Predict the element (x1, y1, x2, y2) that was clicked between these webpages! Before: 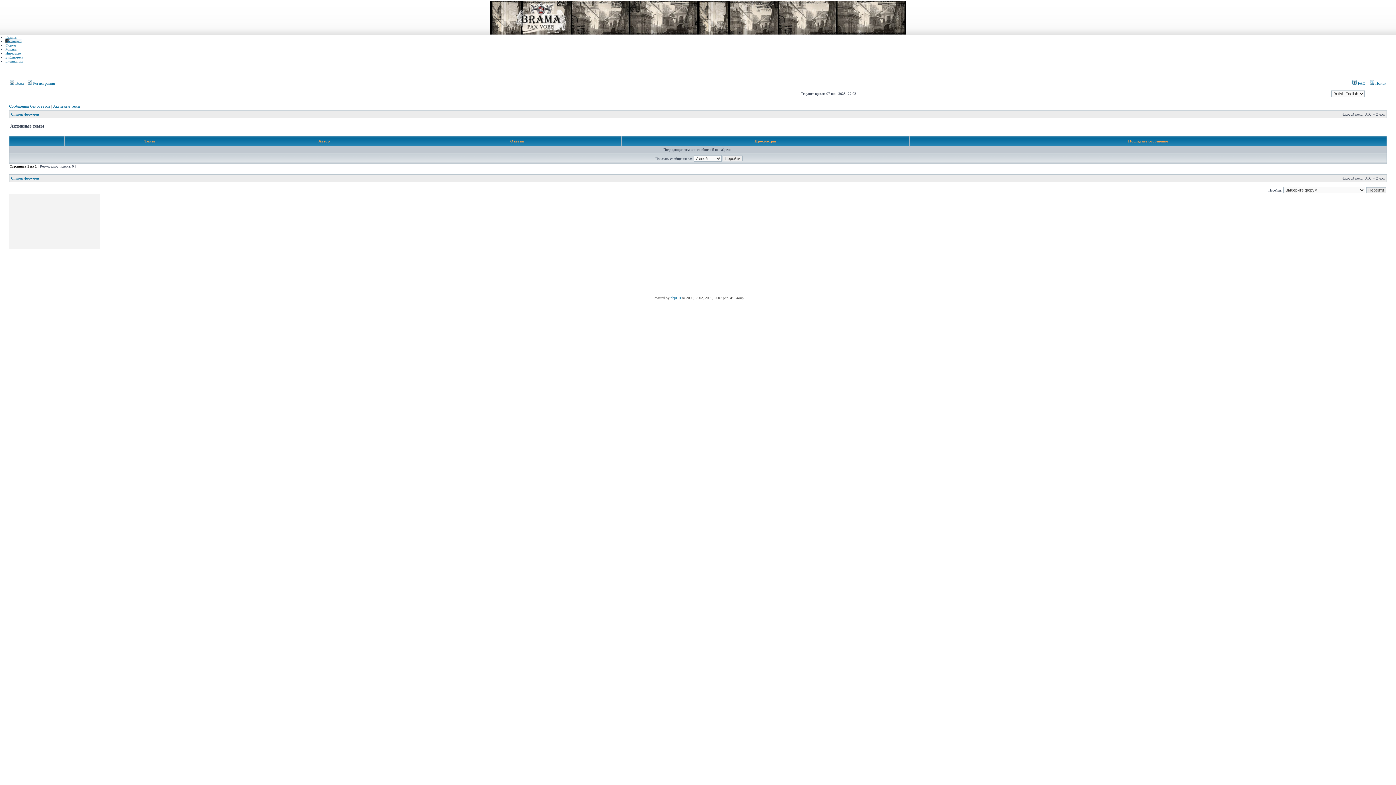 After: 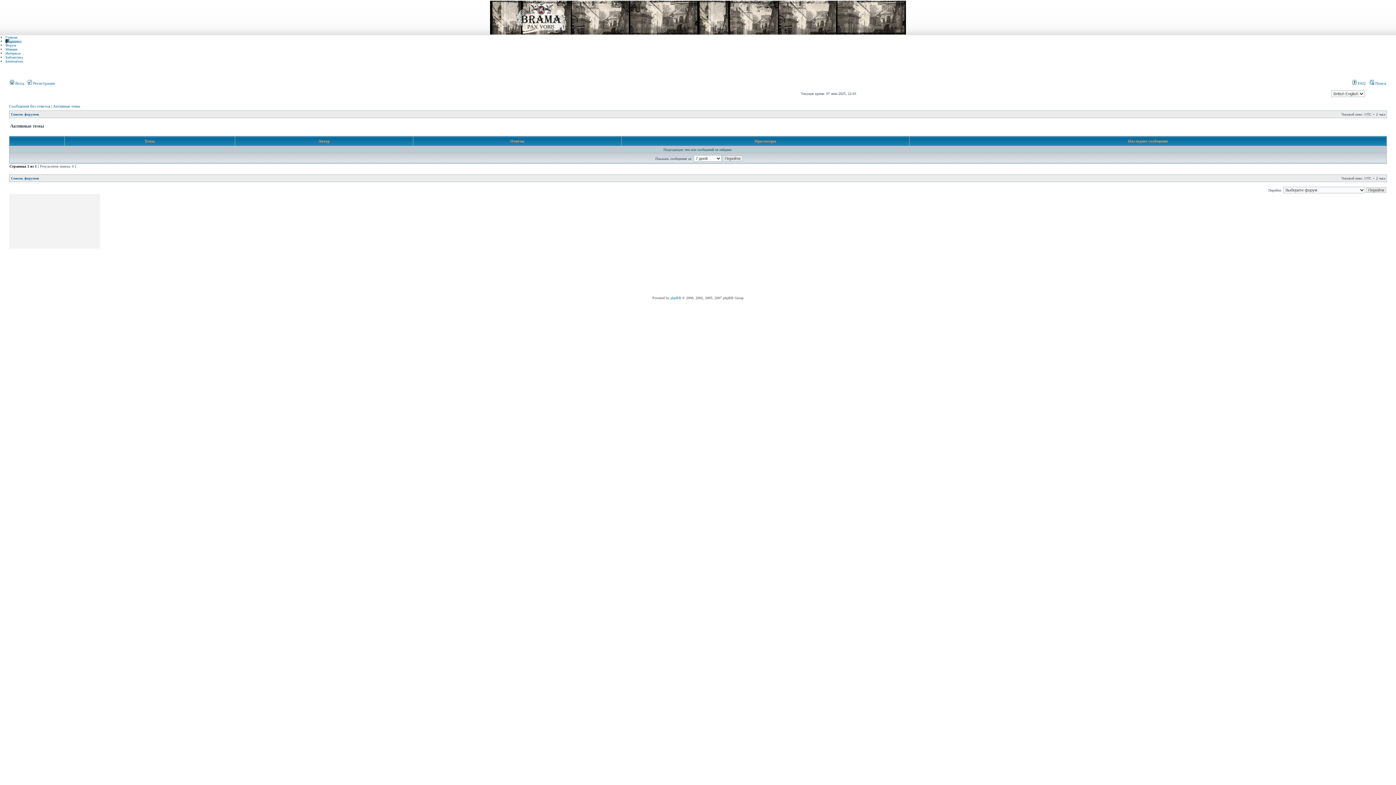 Action: bbox: (53, 104, 80, 108) label: Активные темы